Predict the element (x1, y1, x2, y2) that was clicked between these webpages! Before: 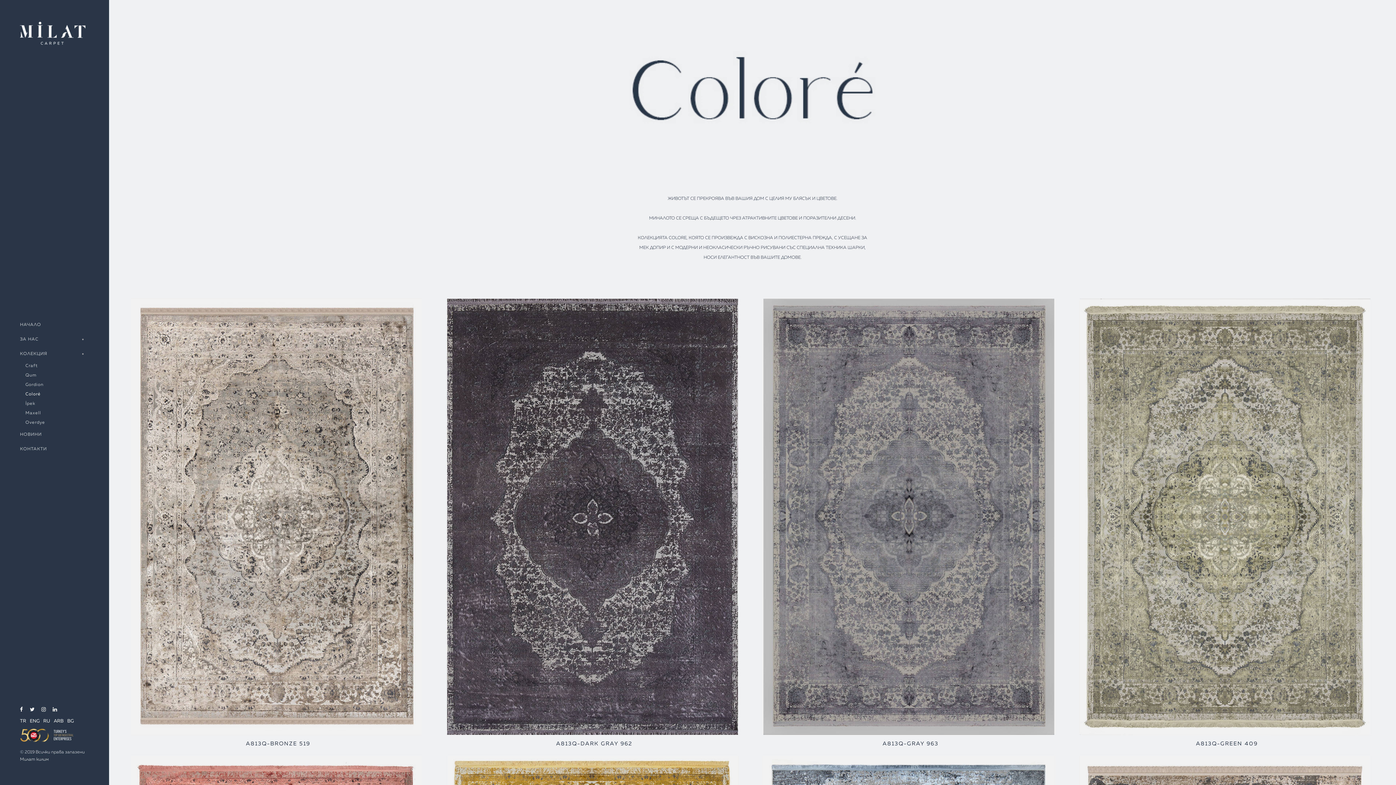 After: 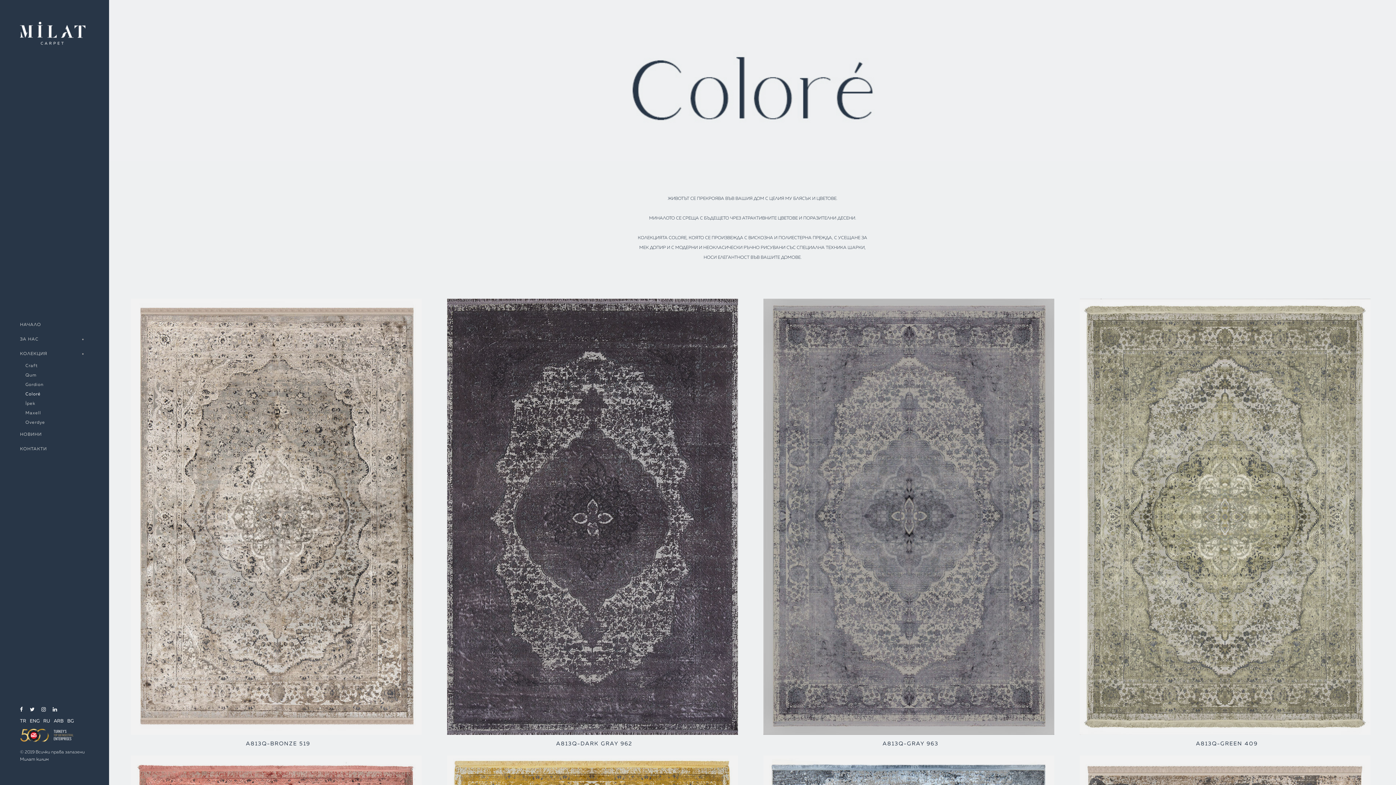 Action: bbox: (25, 389, 78, 399) label: Coloré